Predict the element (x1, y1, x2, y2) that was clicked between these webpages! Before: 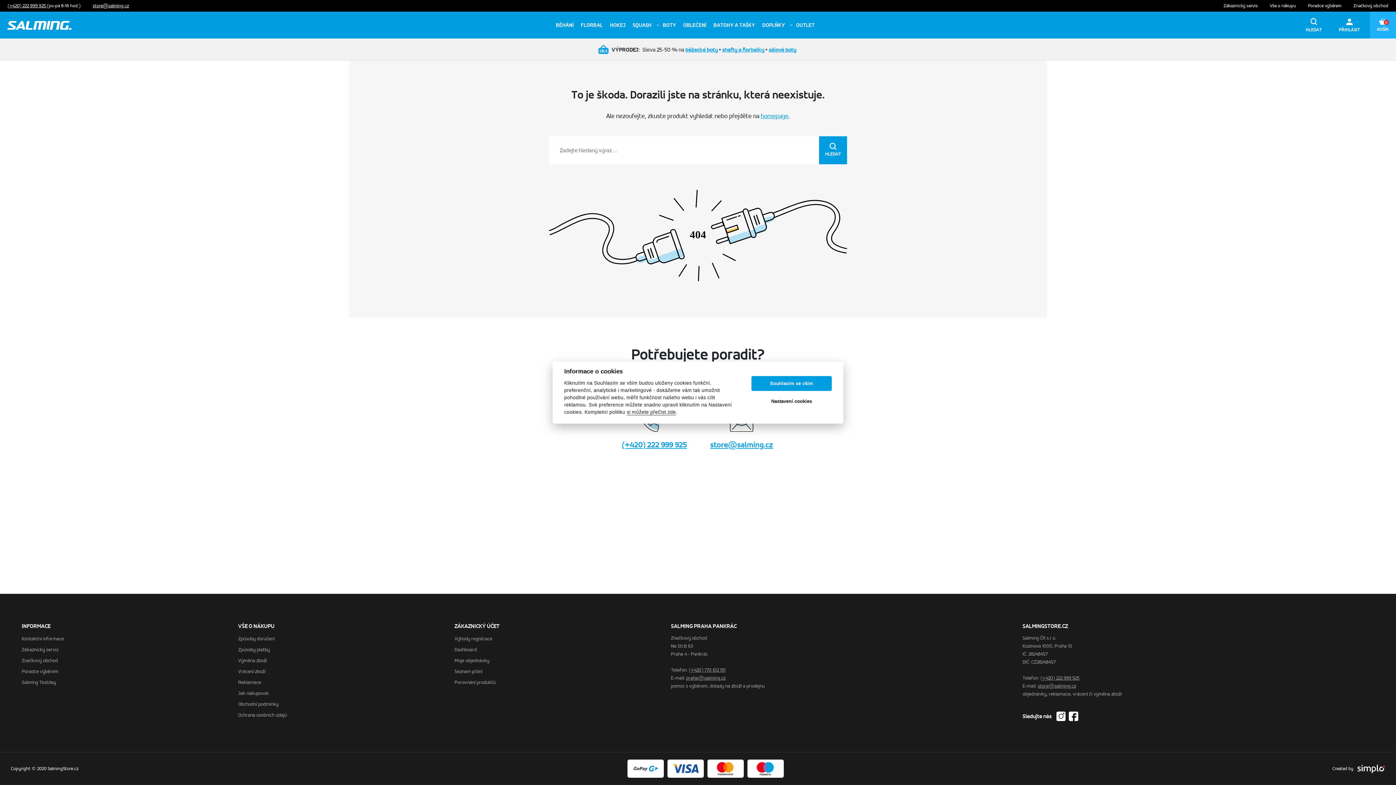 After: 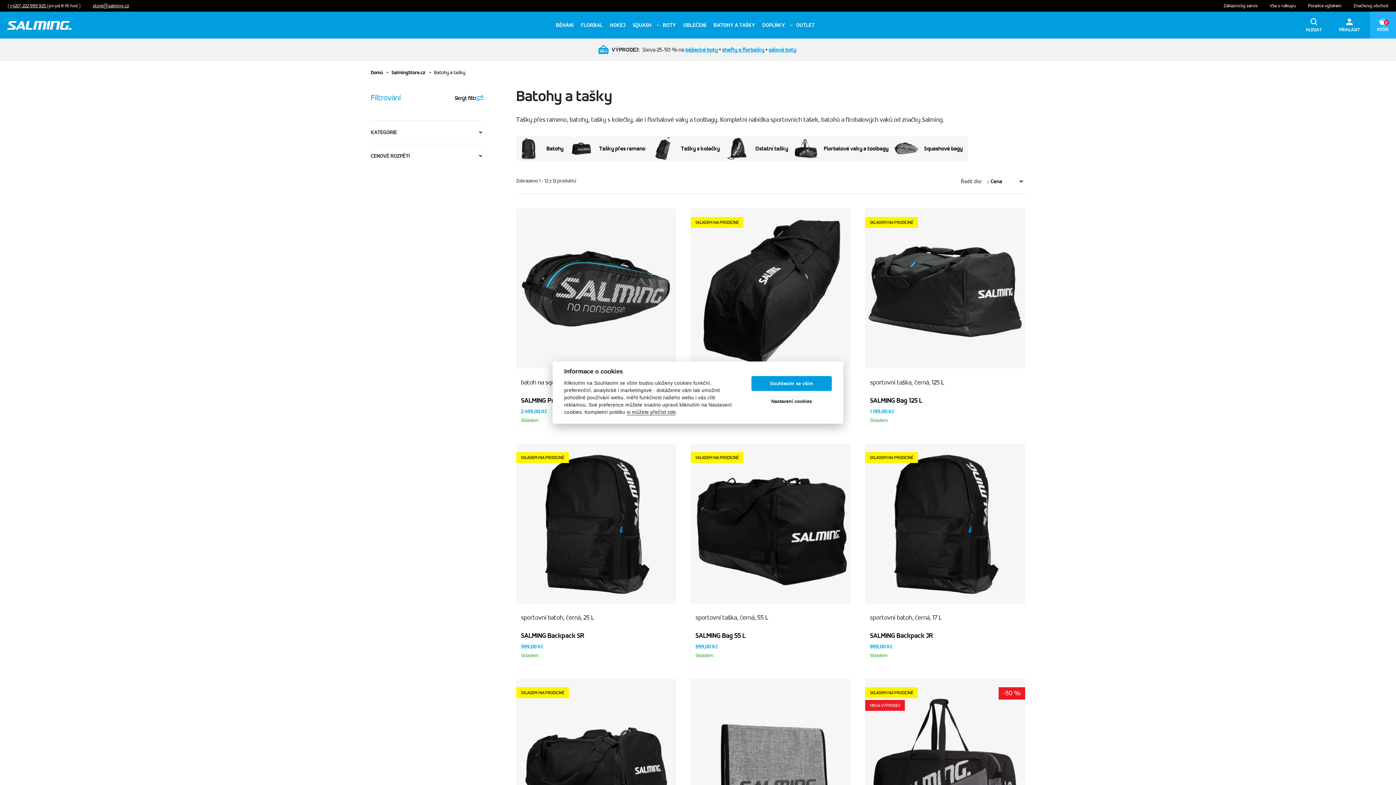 Action: label: BATOHY A TAŠKY bbox: (710, 19, 758, 30)